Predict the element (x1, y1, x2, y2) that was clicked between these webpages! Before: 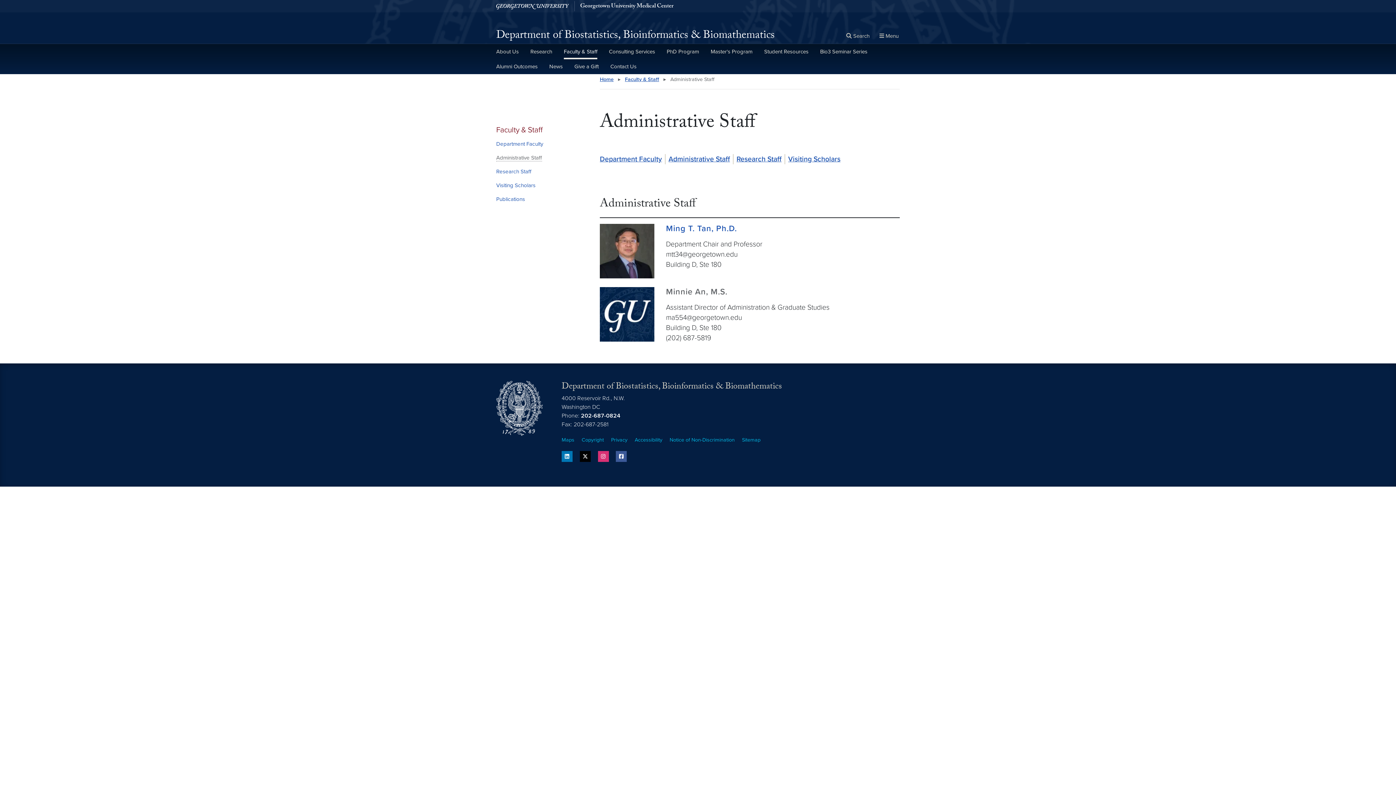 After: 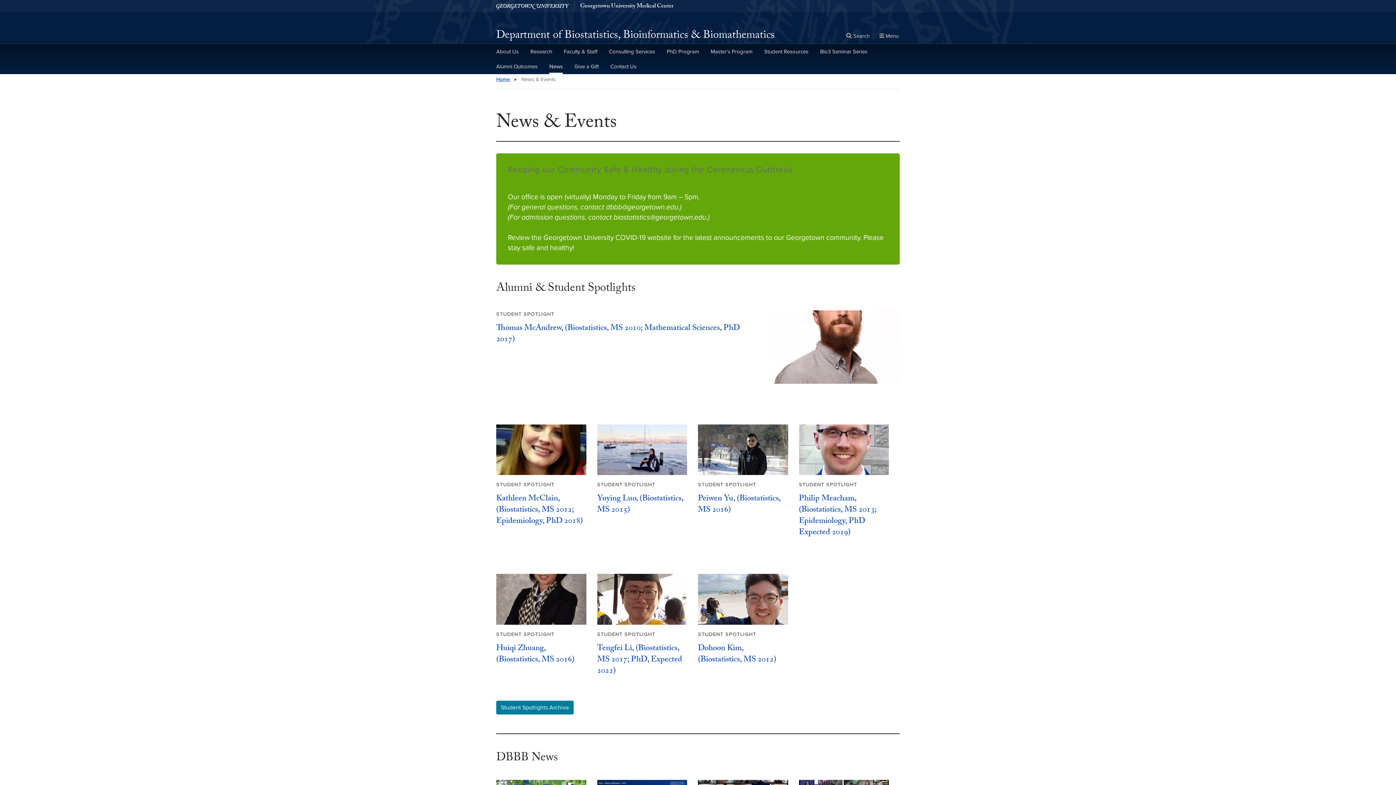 Action: label: News bbox: (549, 59, 562, 74)